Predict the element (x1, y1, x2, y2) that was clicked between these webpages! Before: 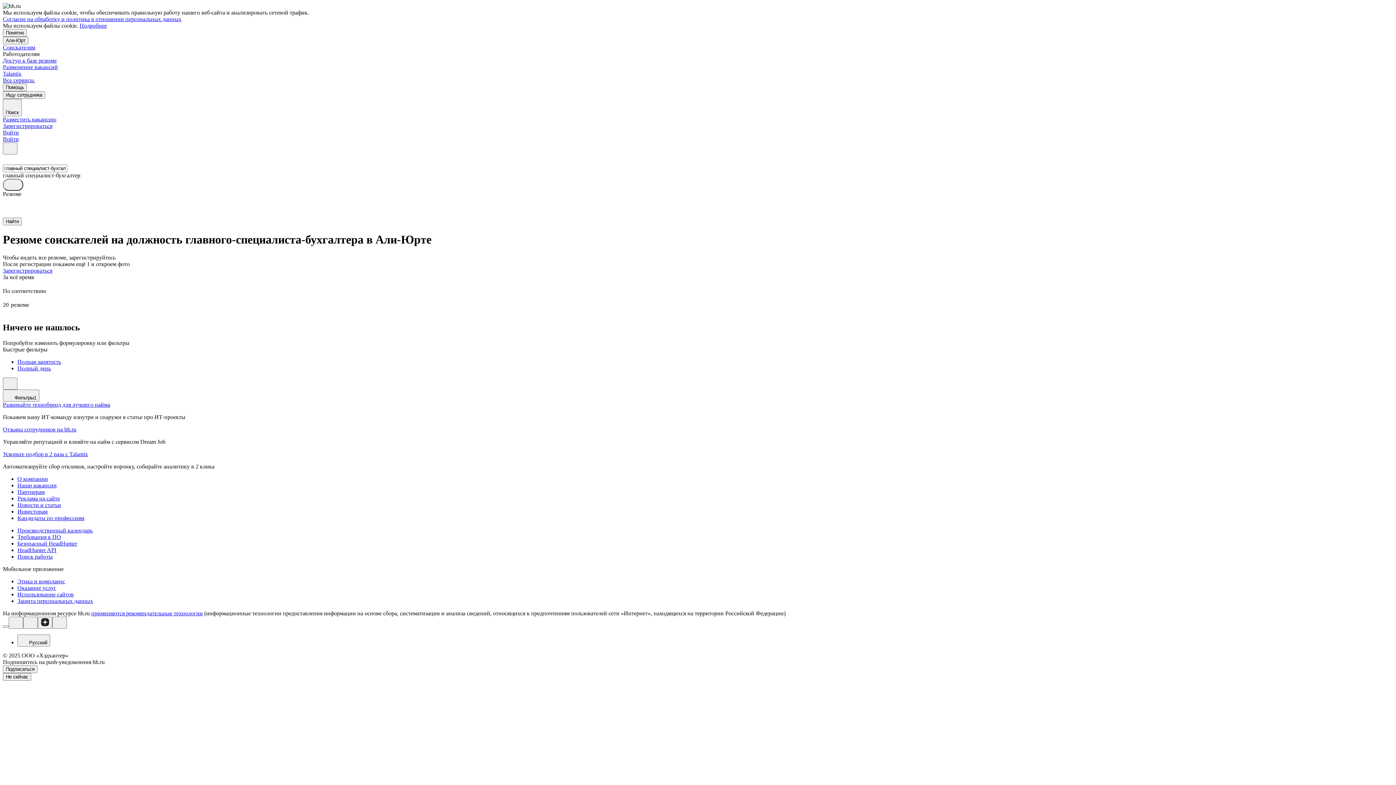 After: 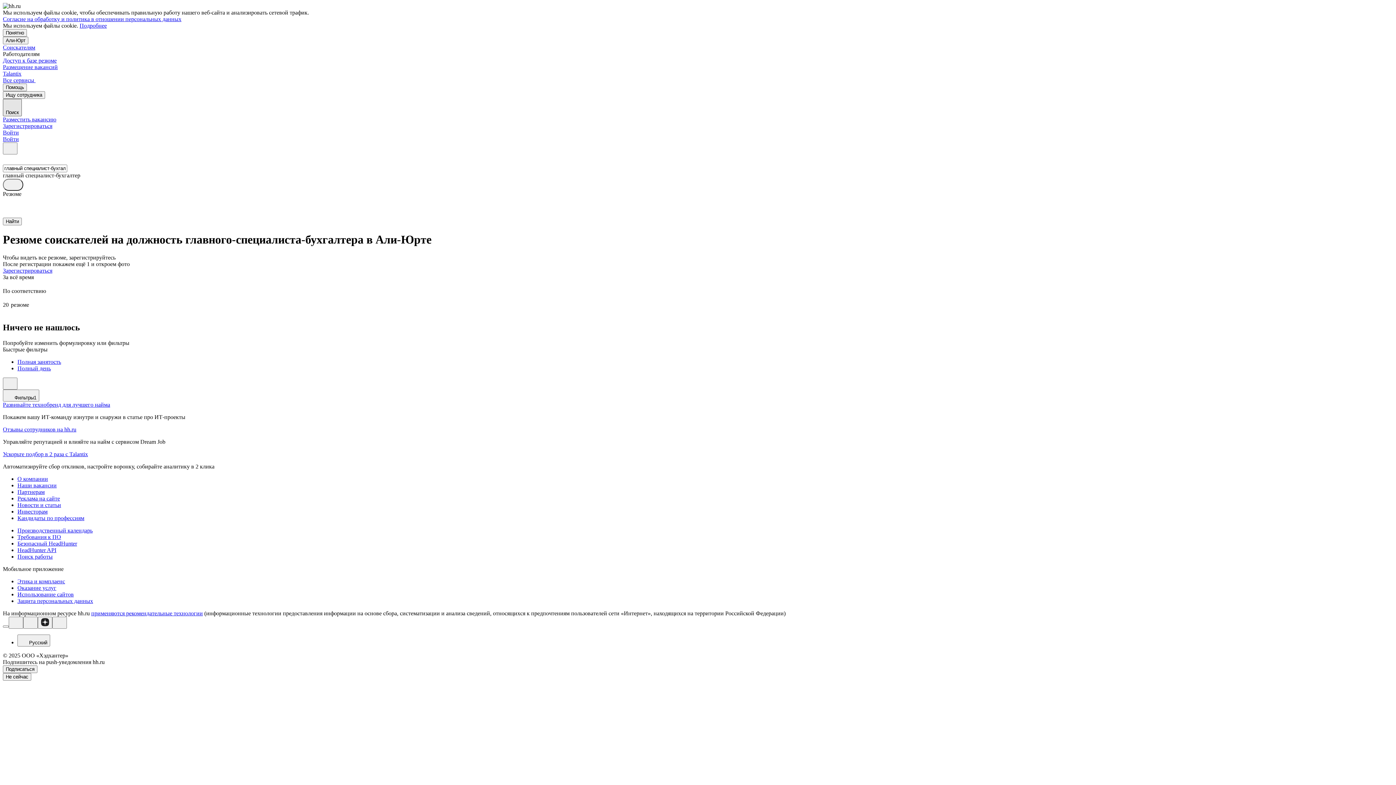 Action: label: Поиск bbox: (2, 98, 21, 116)